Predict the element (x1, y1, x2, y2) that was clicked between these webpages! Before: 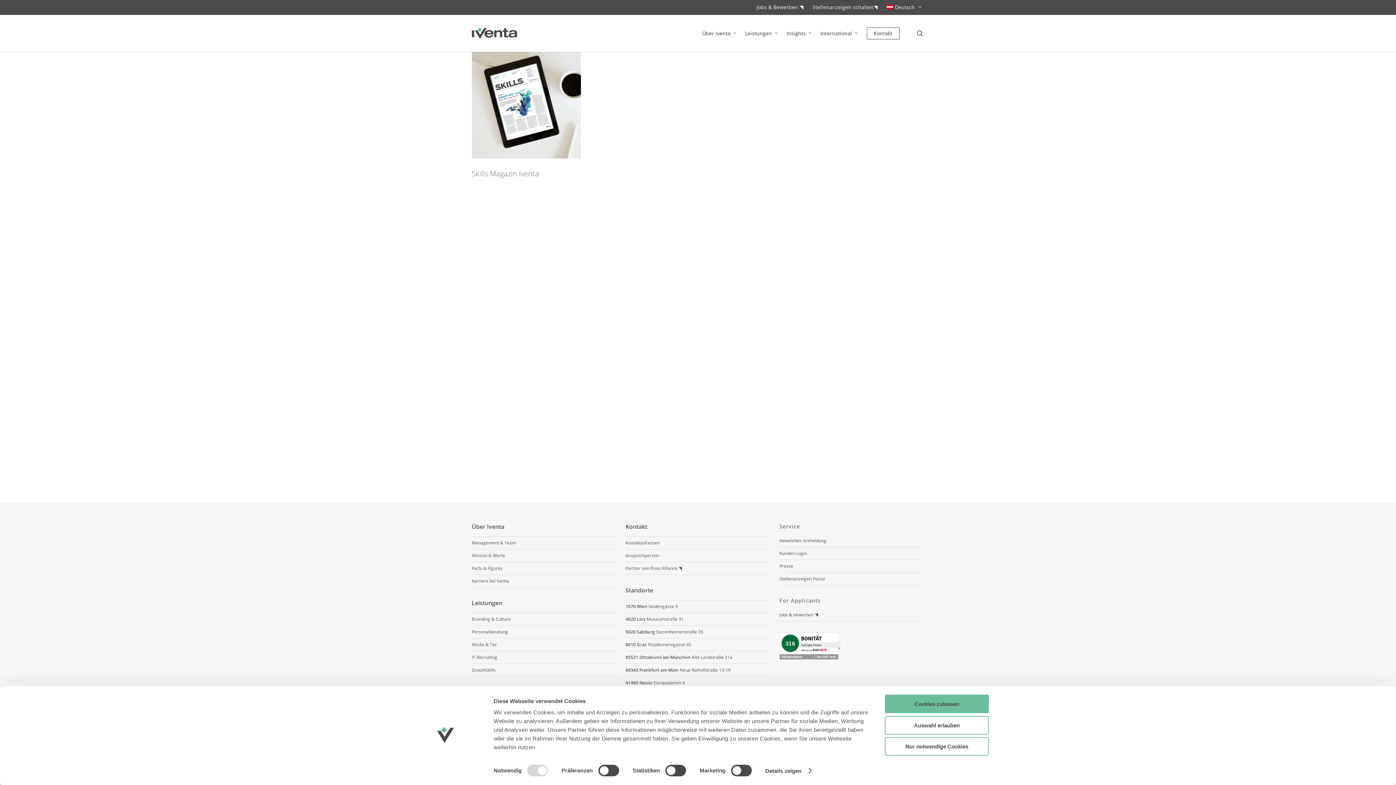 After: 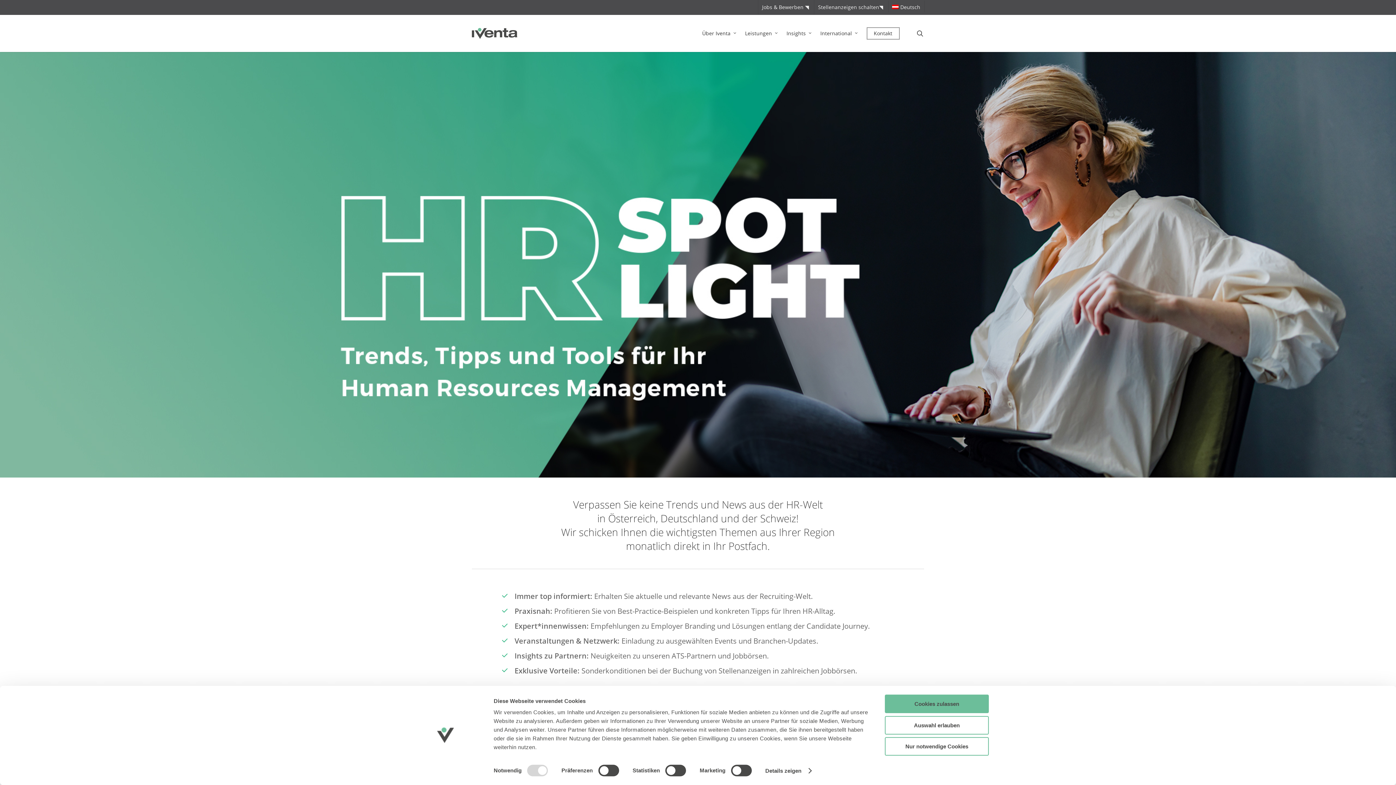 Action: label: Newsletter-Anmeldung bbox: (779, 537, 924, 547)